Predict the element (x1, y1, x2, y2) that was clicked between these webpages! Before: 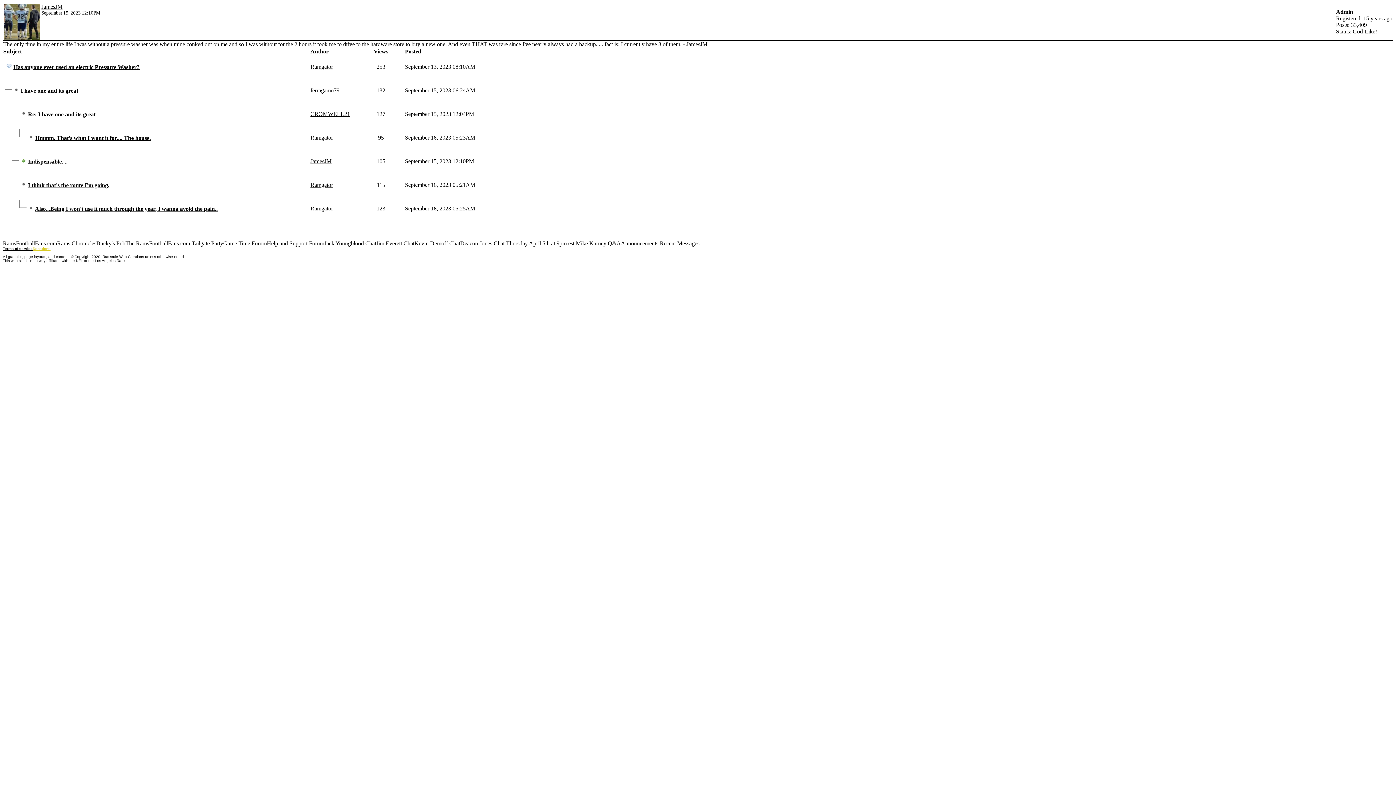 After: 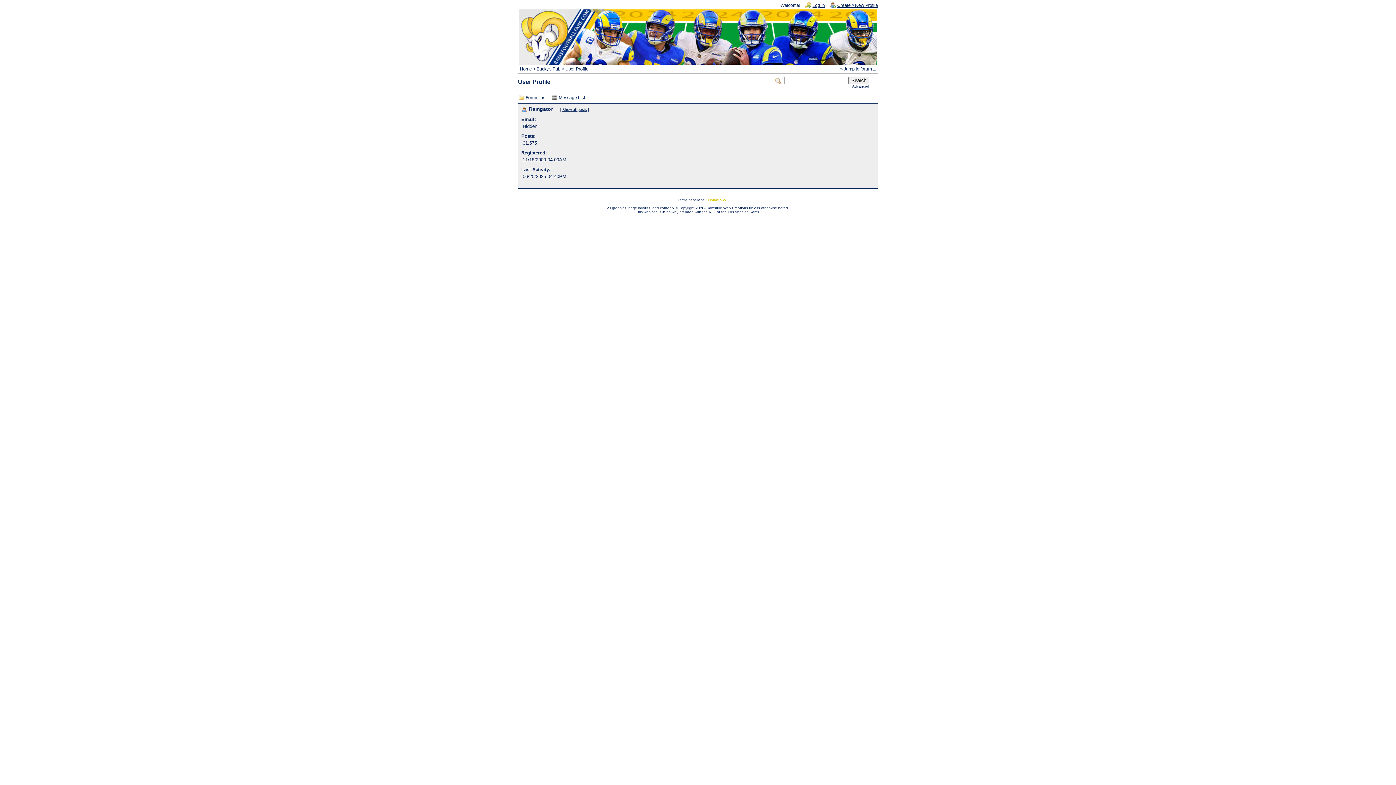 Action: label: Ramgator bbox: (310, 134, 333, 140)